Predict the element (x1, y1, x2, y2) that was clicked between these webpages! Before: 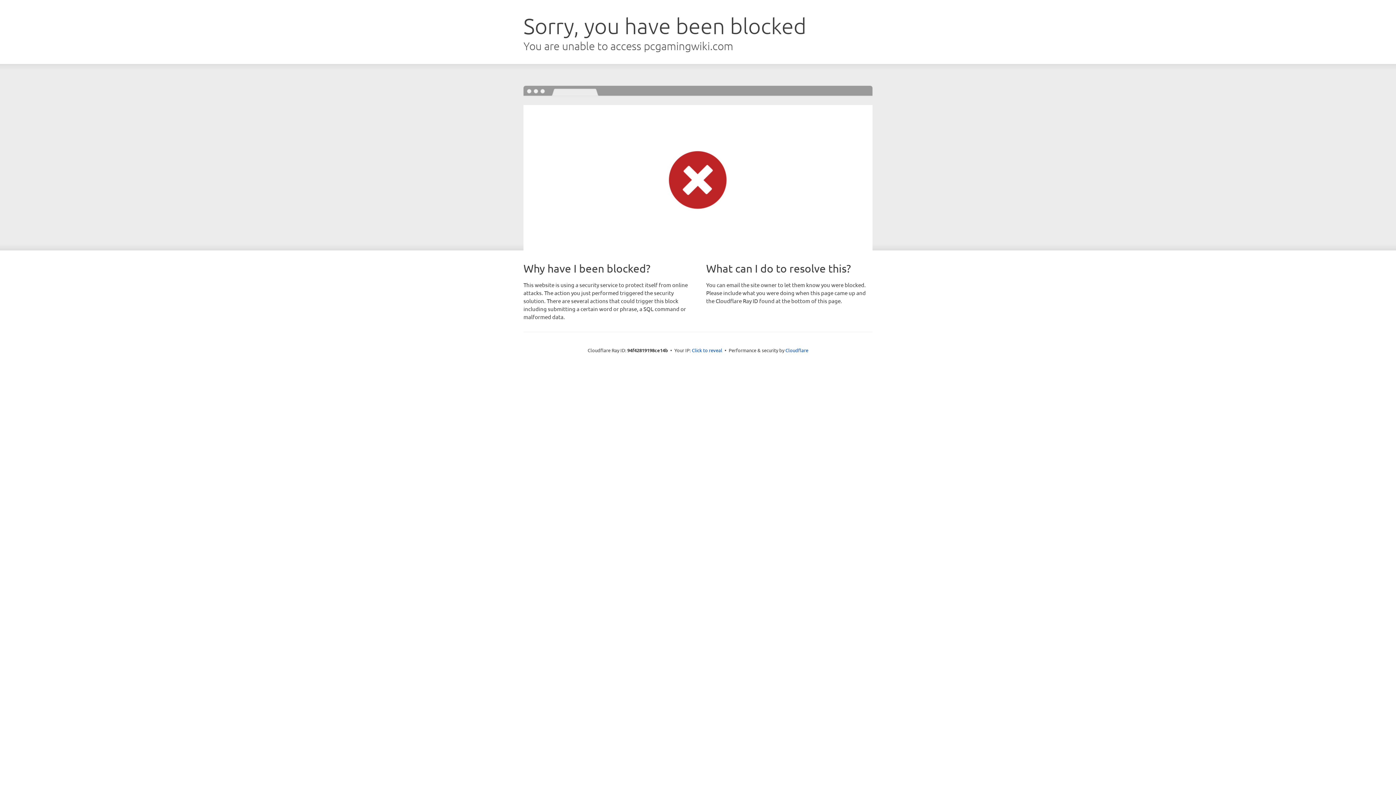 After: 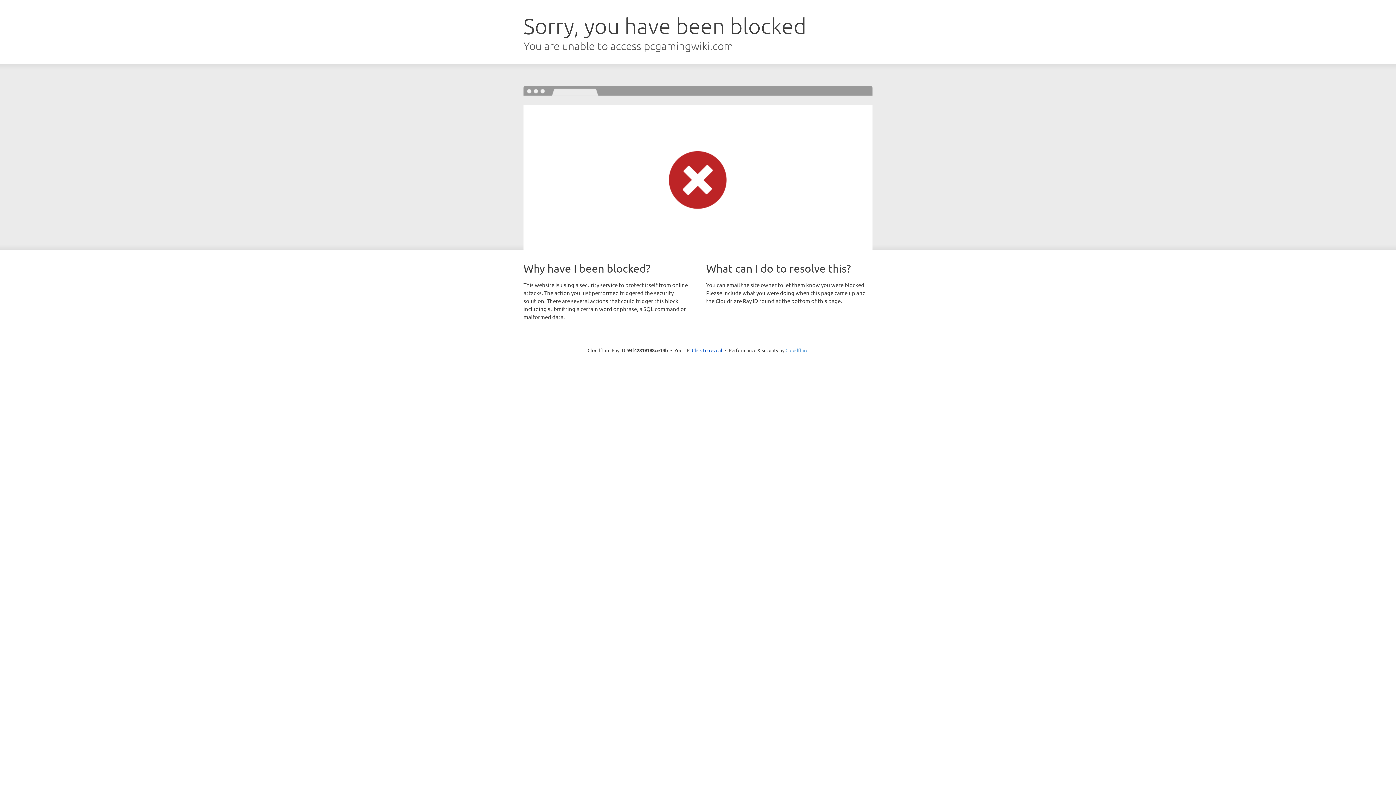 Action: bbox: (785, 347, 808, 353) label: Cloudflare